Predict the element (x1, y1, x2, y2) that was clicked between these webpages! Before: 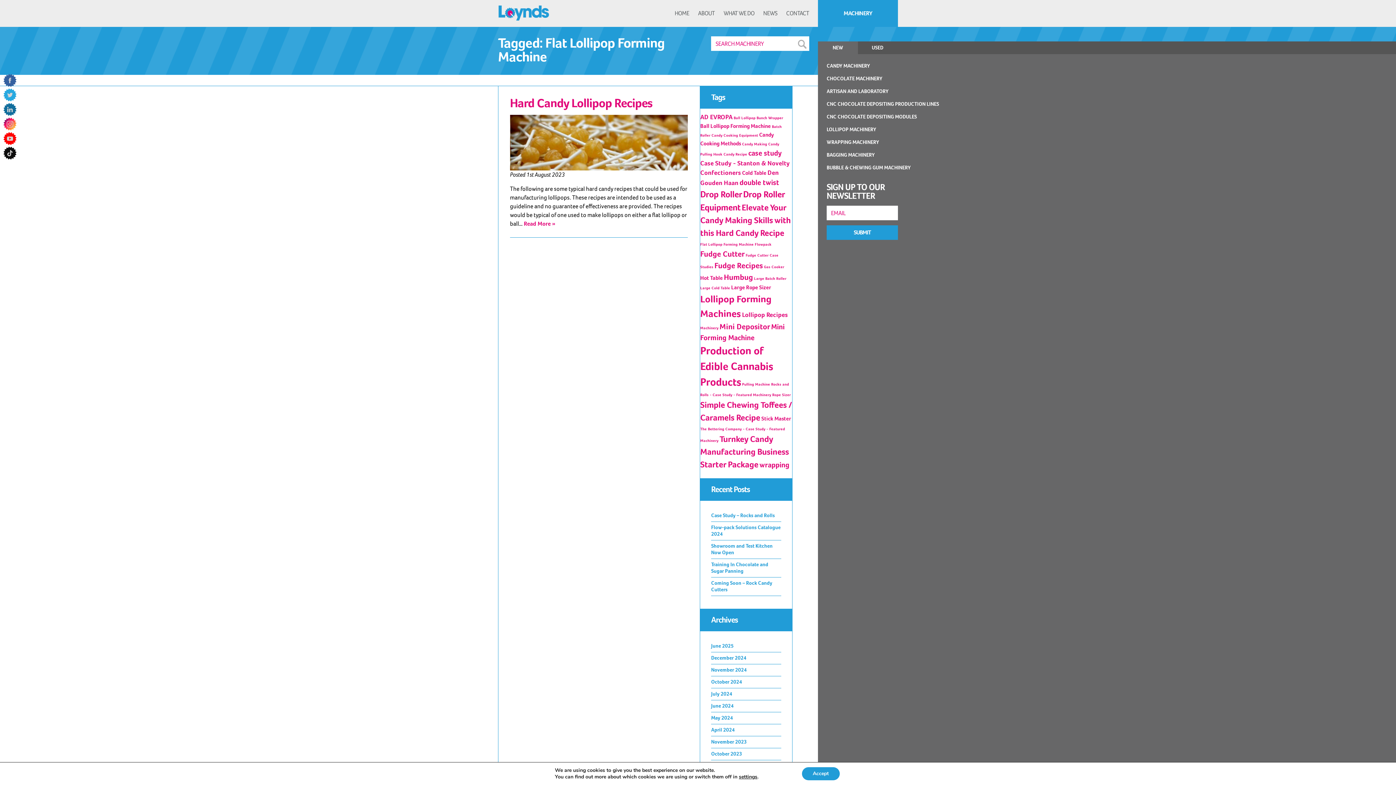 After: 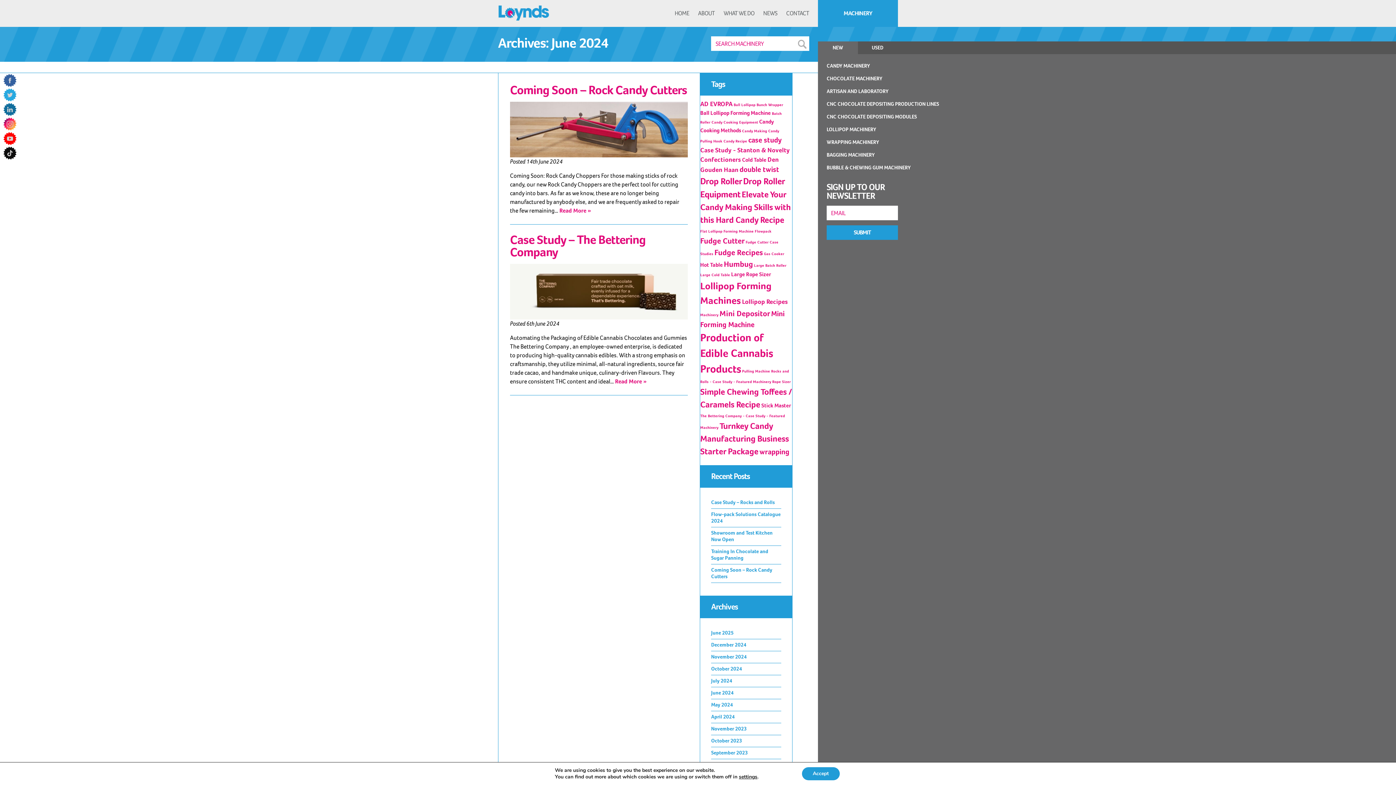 Action: label: June 2024 bbox: (711, 700, 781, 712)